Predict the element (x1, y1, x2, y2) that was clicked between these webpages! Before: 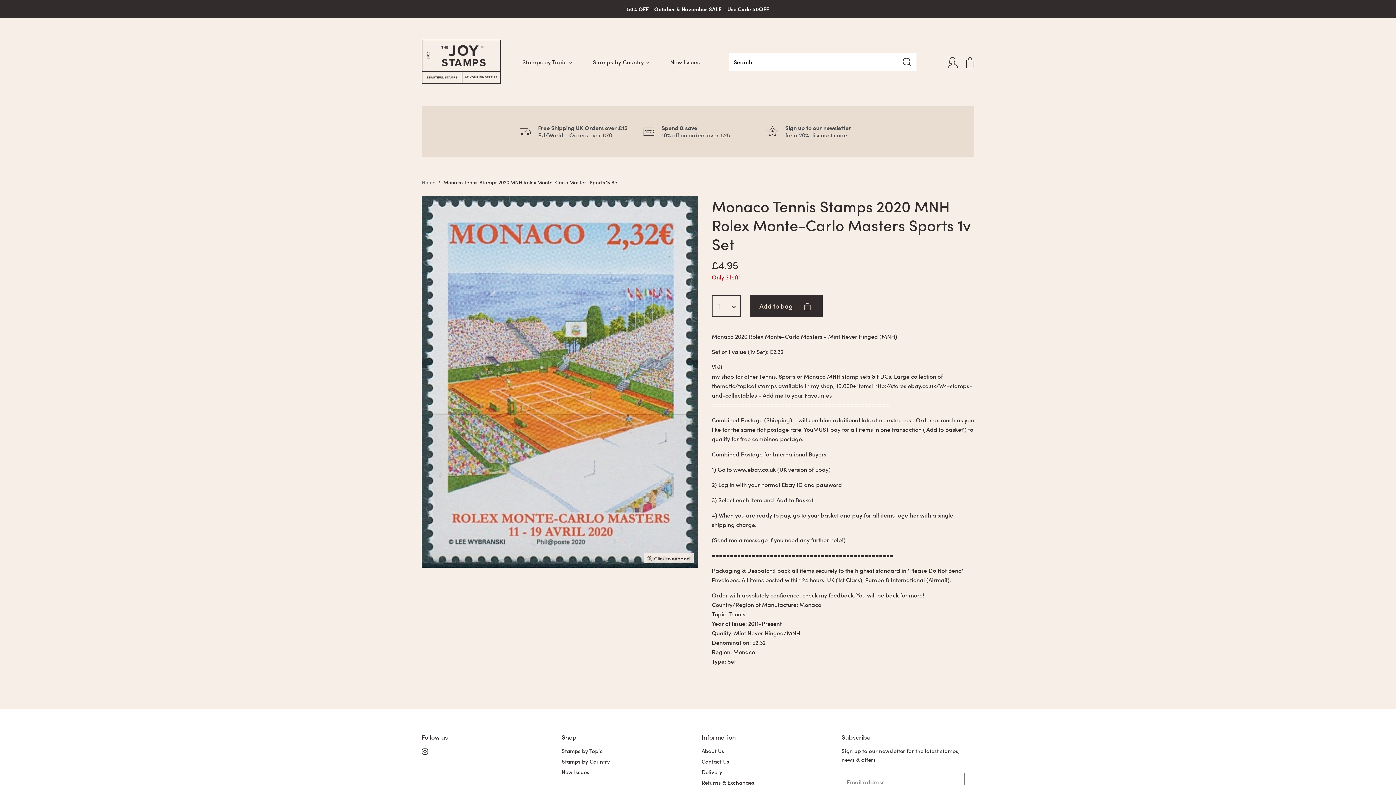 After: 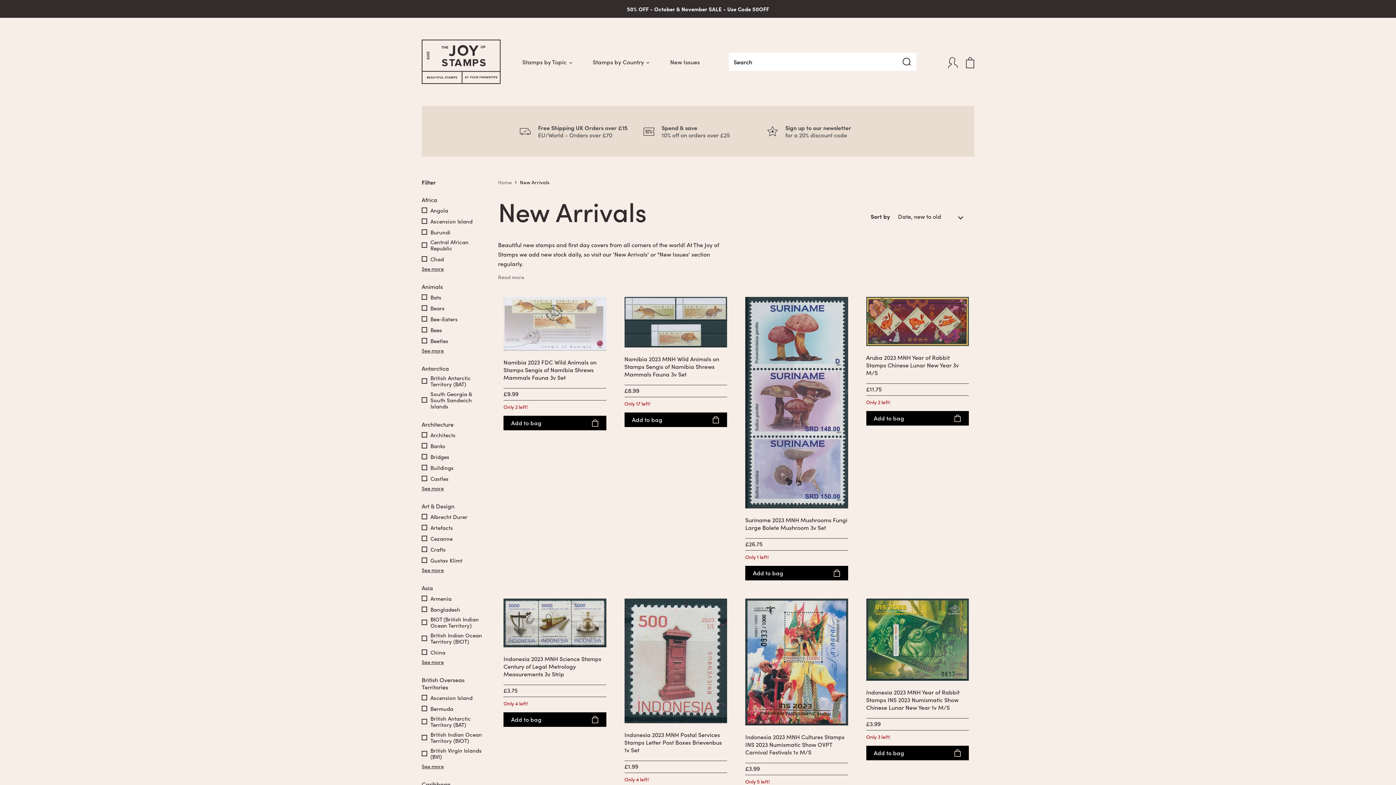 Action: label: New Issues bbox: (561, 768, 589, 776)